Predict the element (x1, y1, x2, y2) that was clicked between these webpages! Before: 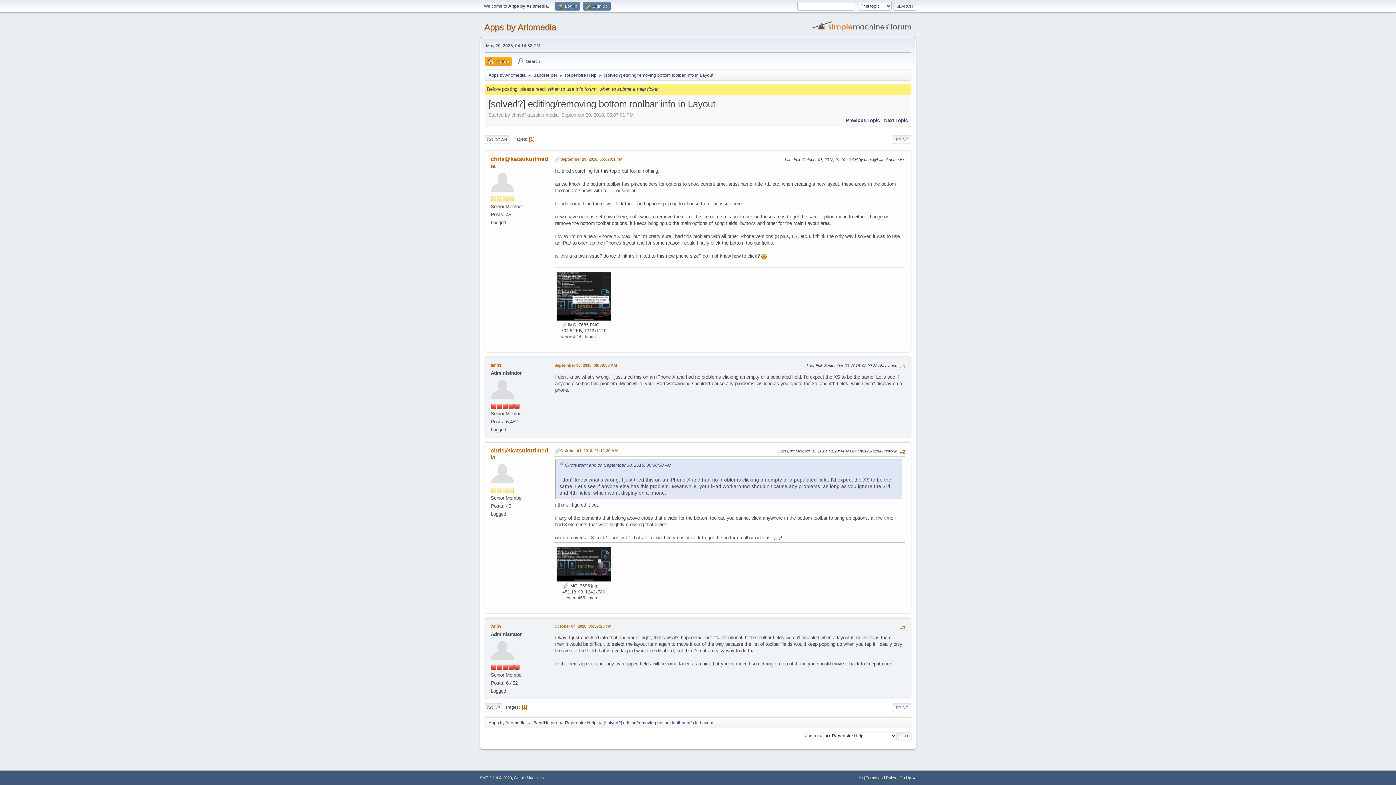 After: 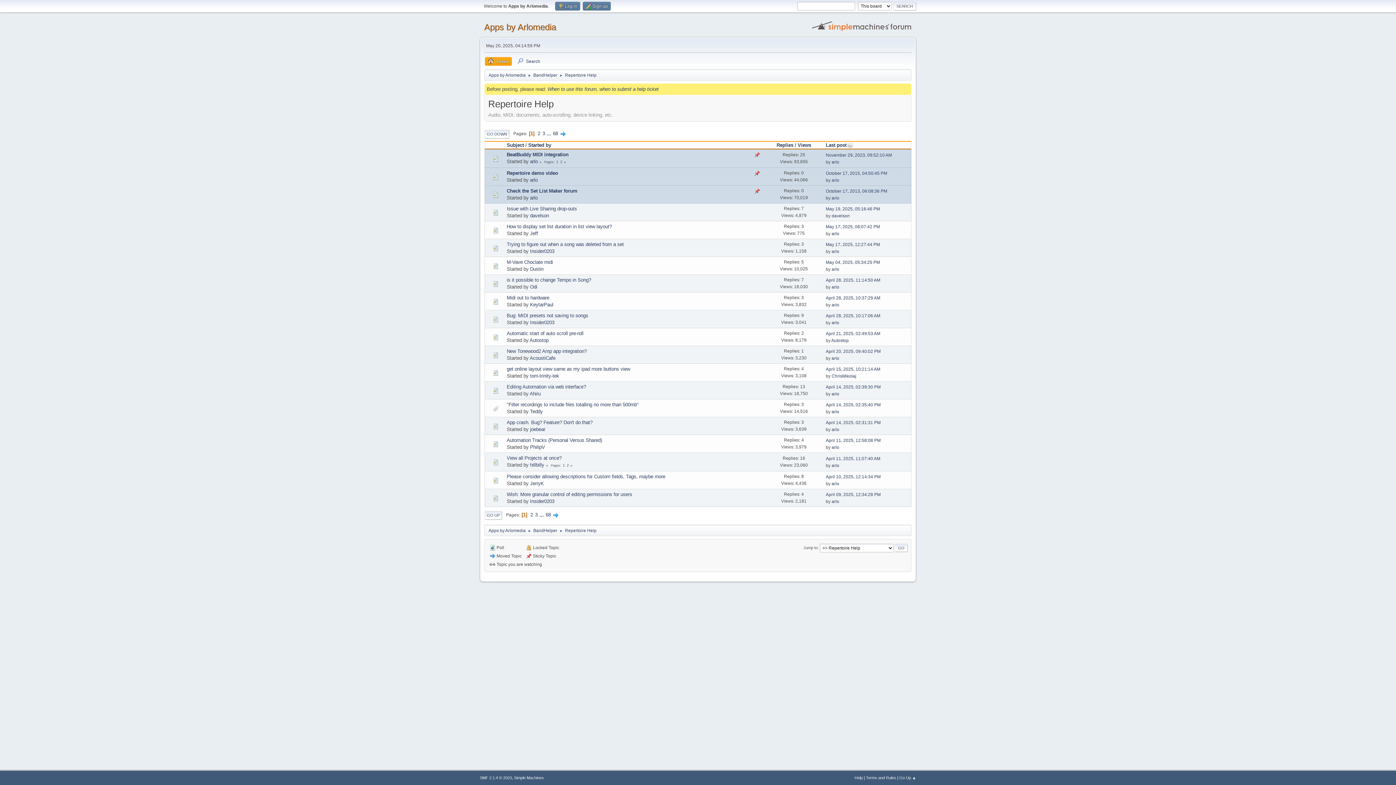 Action: bbox: (565, 716, 596, 727) label: Repertoire Help